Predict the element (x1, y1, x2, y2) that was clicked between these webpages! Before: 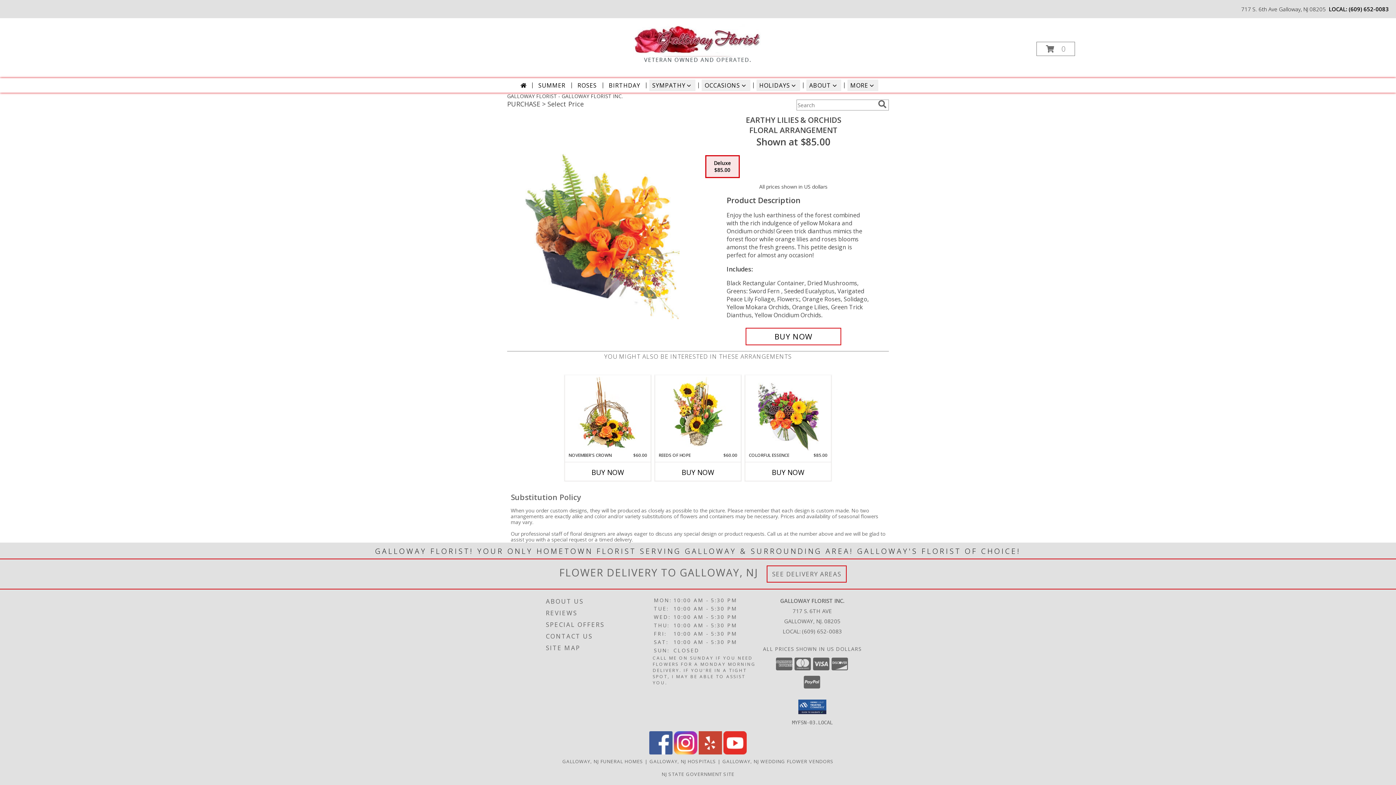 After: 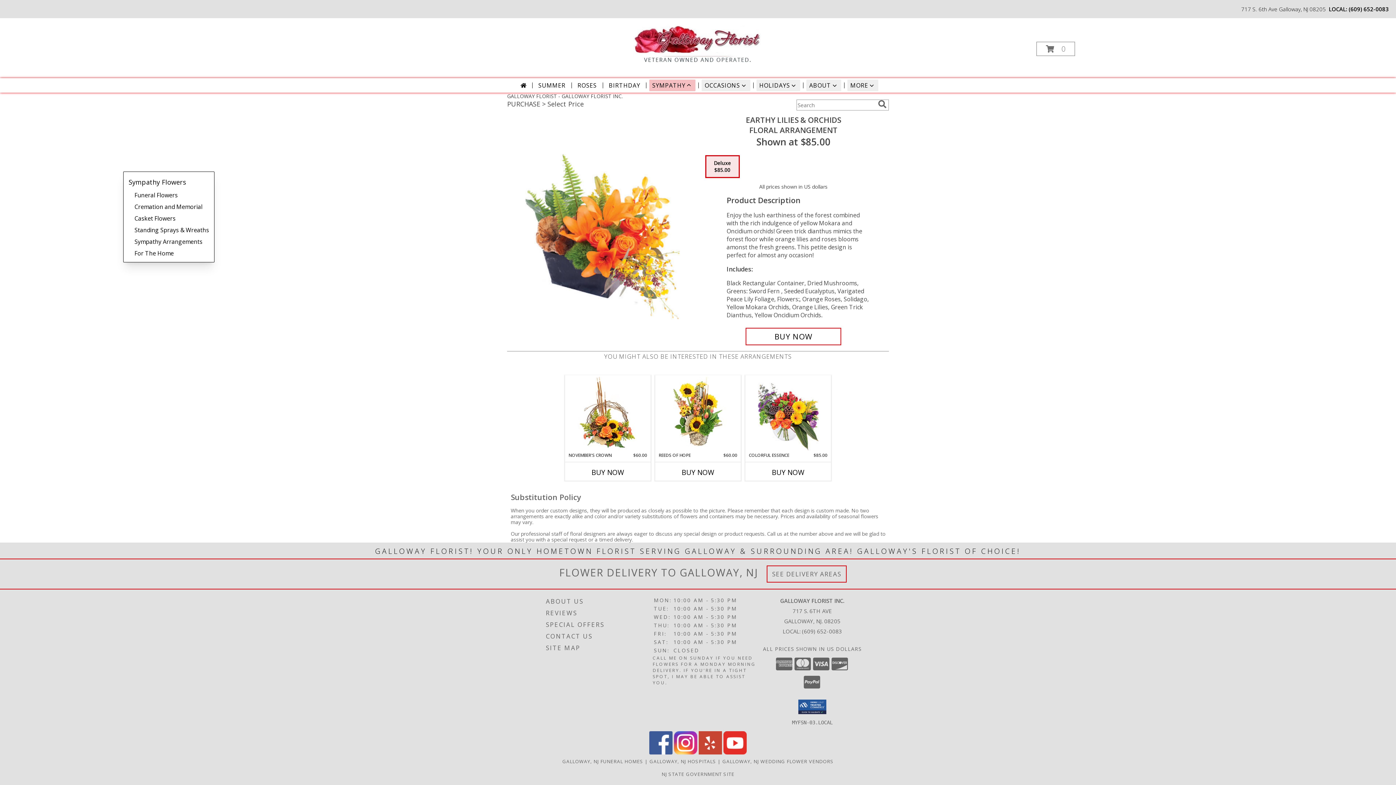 Action: label: SYMPATHY bbox: (649, 79, 695, 91)